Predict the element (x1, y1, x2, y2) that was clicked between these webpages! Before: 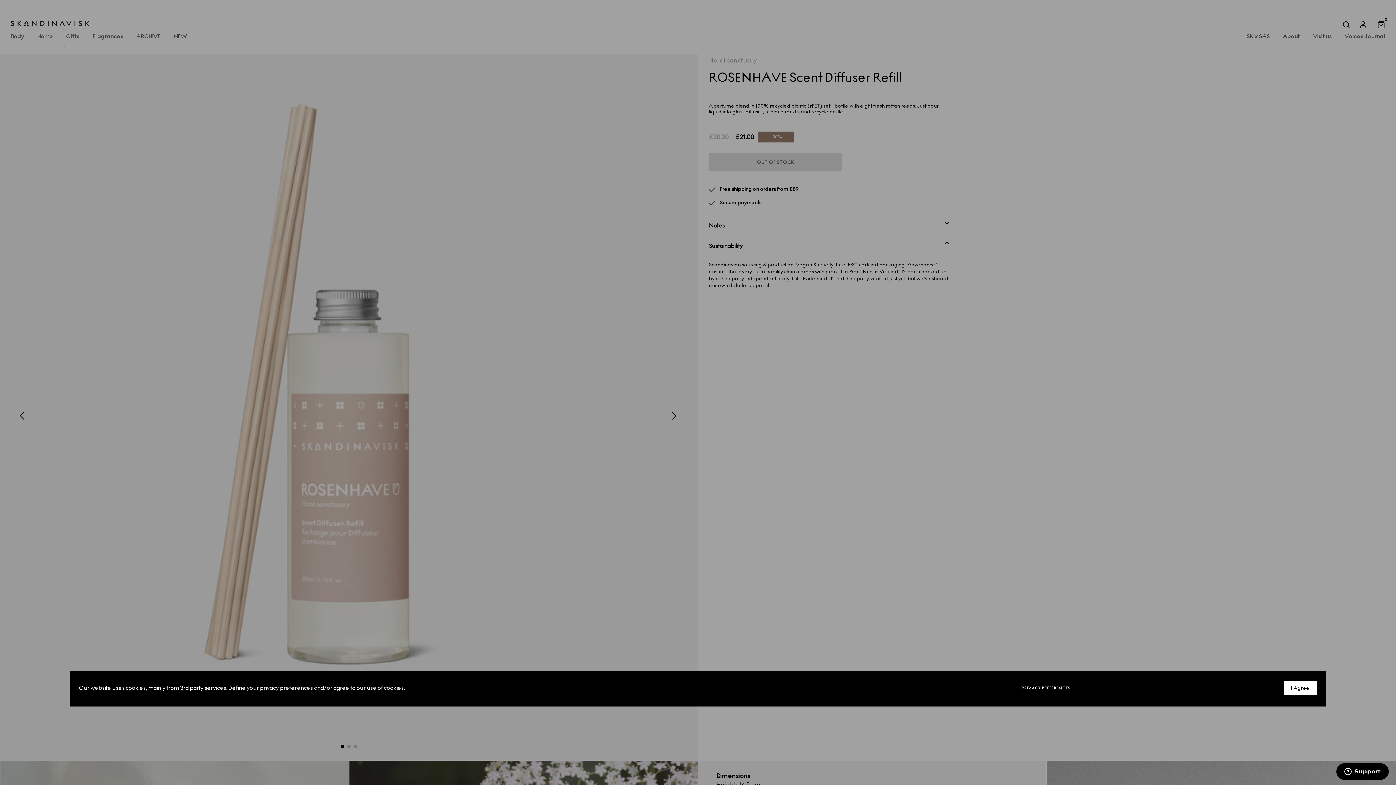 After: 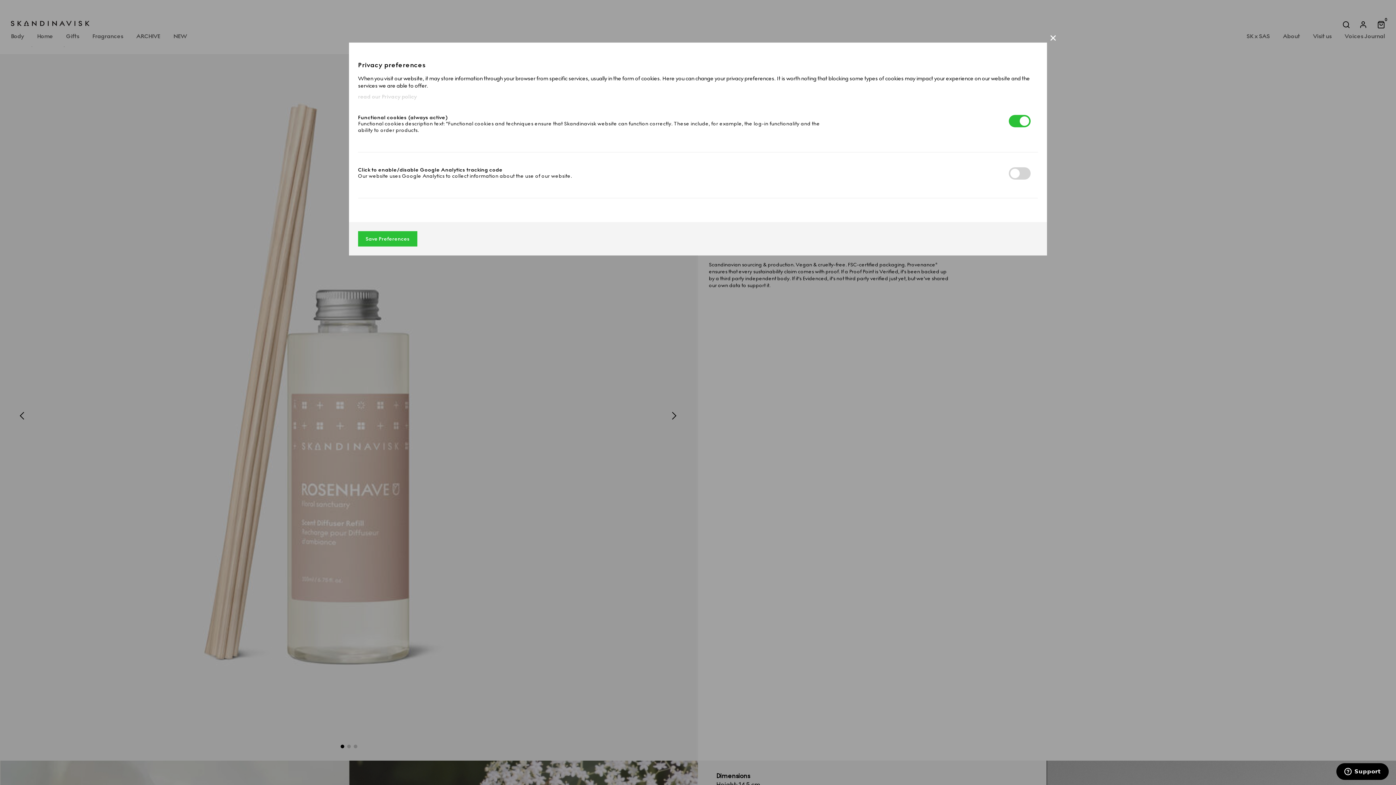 Action: label: PRIVACY PREFERENCES bbox: (1021, 686, 1207, 690)